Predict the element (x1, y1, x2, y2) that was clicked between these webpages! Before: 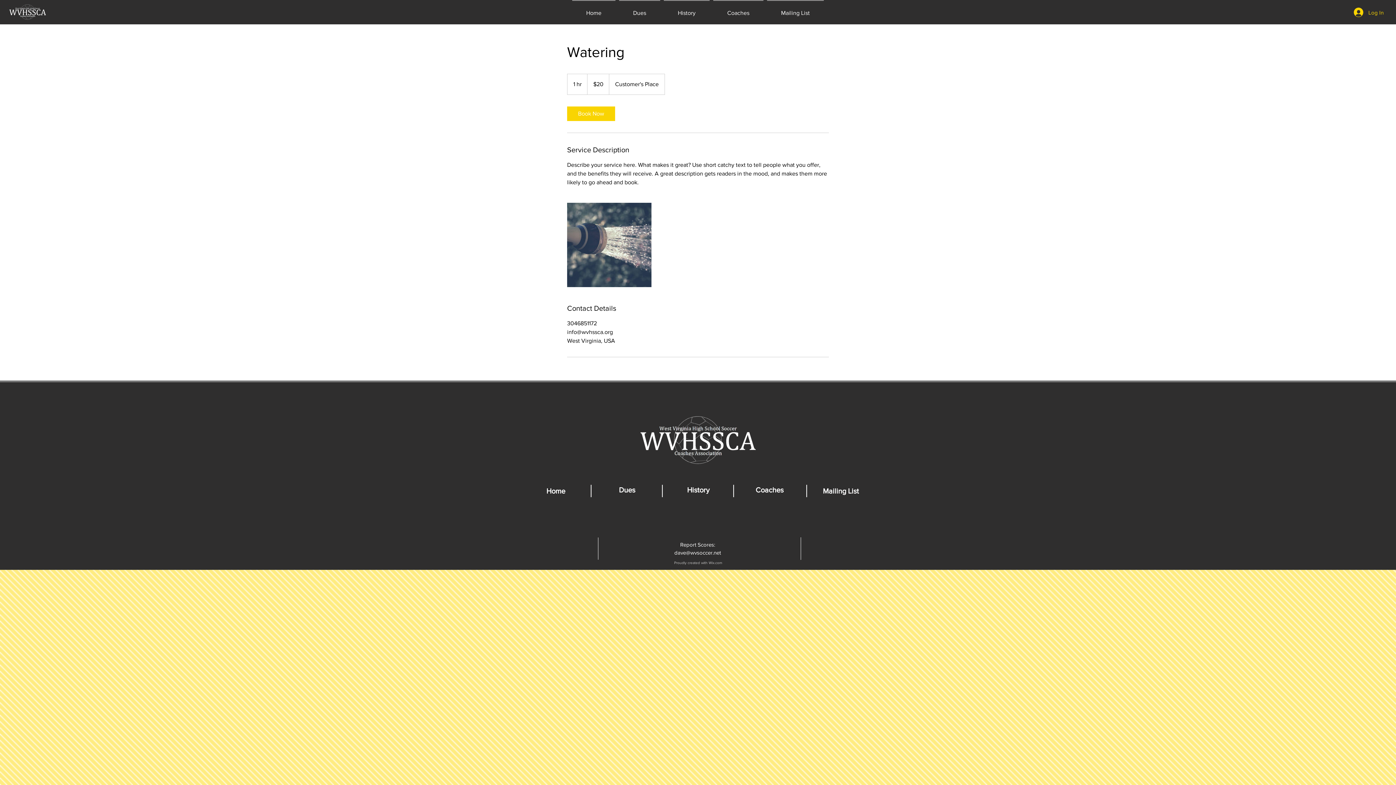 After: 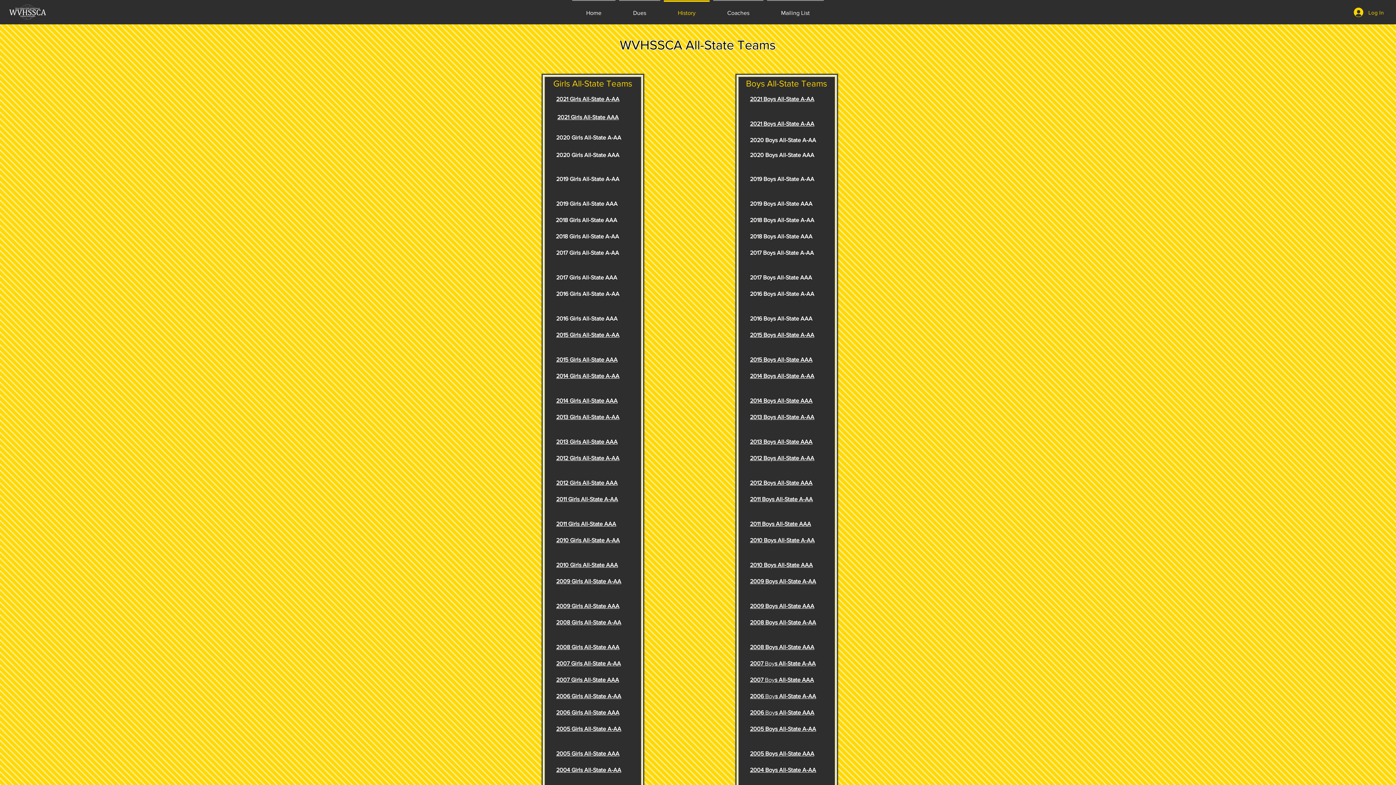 Action: label: History bbox: (662, 0, 711, 19)